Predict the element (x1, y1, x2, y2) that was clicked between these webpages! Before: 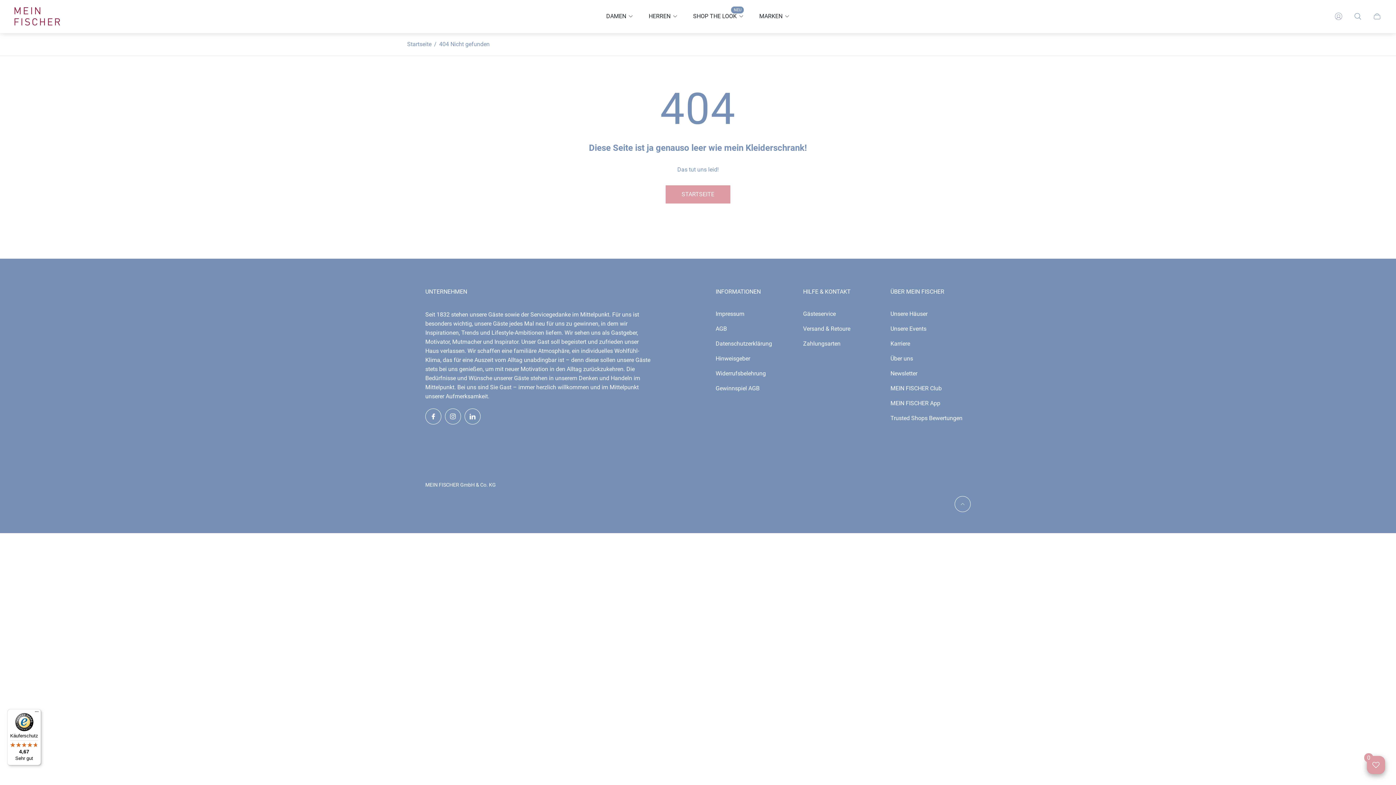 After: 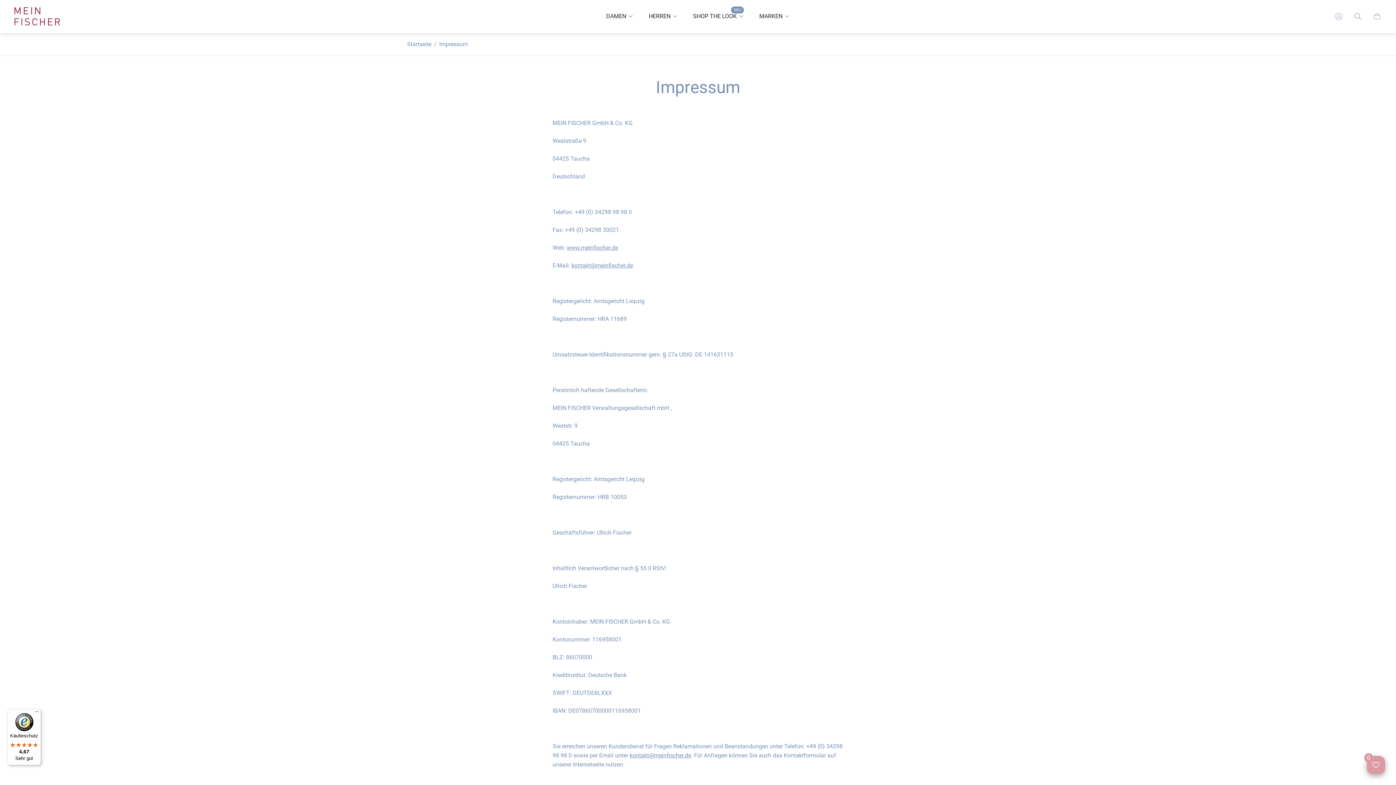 Action: label: Impressum bbox: (715, 310, 744, 317)